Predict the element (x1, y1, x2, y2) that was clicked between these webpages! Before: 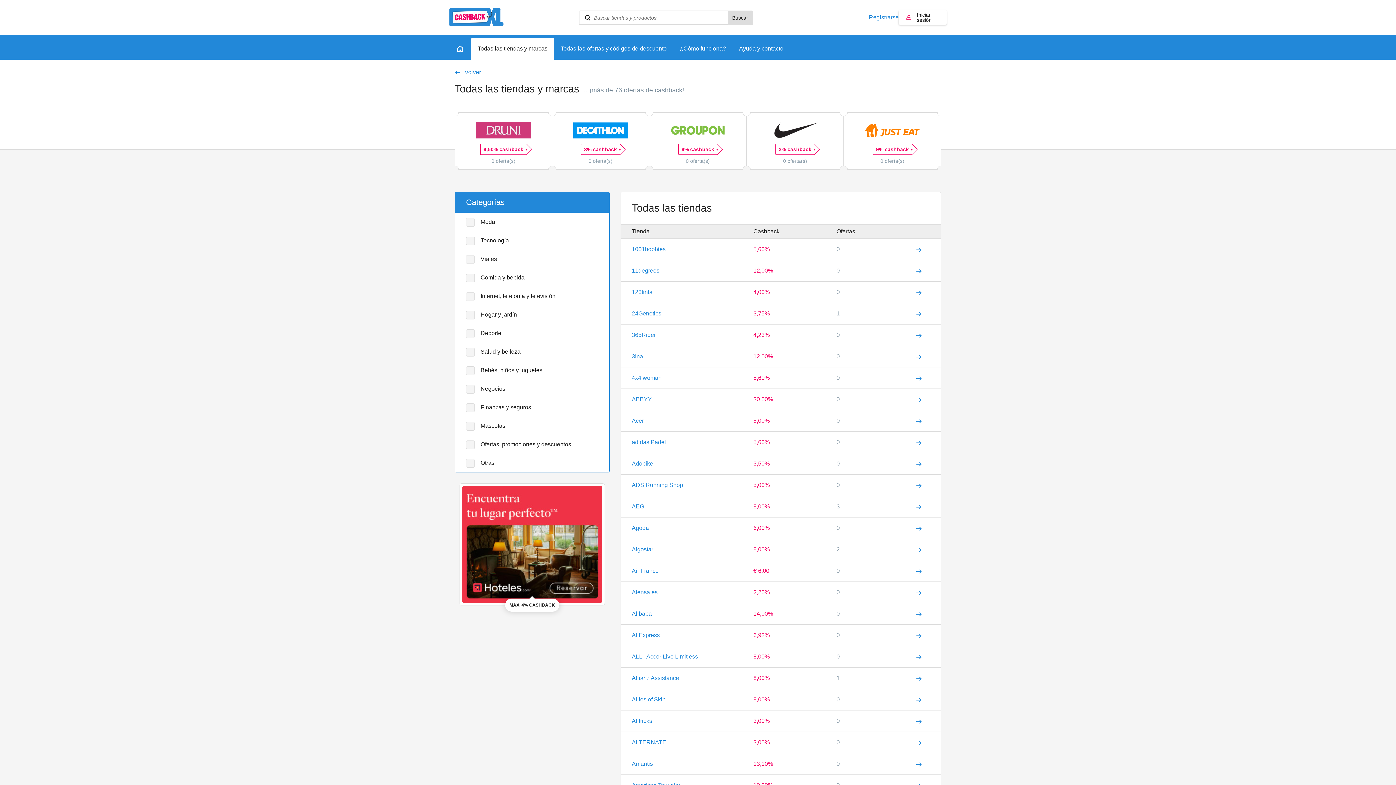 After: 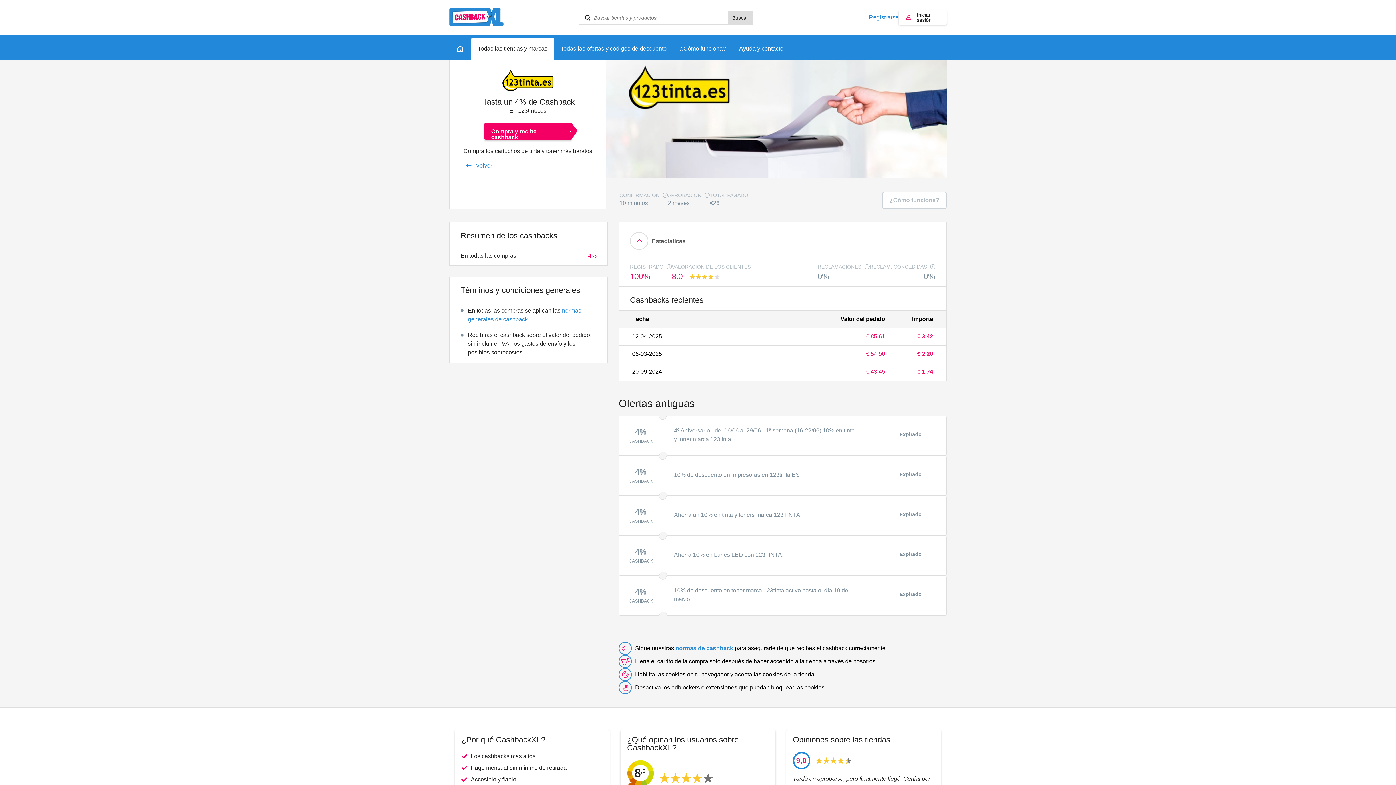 Action: bbox: (621, 281, 941, 302) label: 123tinta
4,00%
0